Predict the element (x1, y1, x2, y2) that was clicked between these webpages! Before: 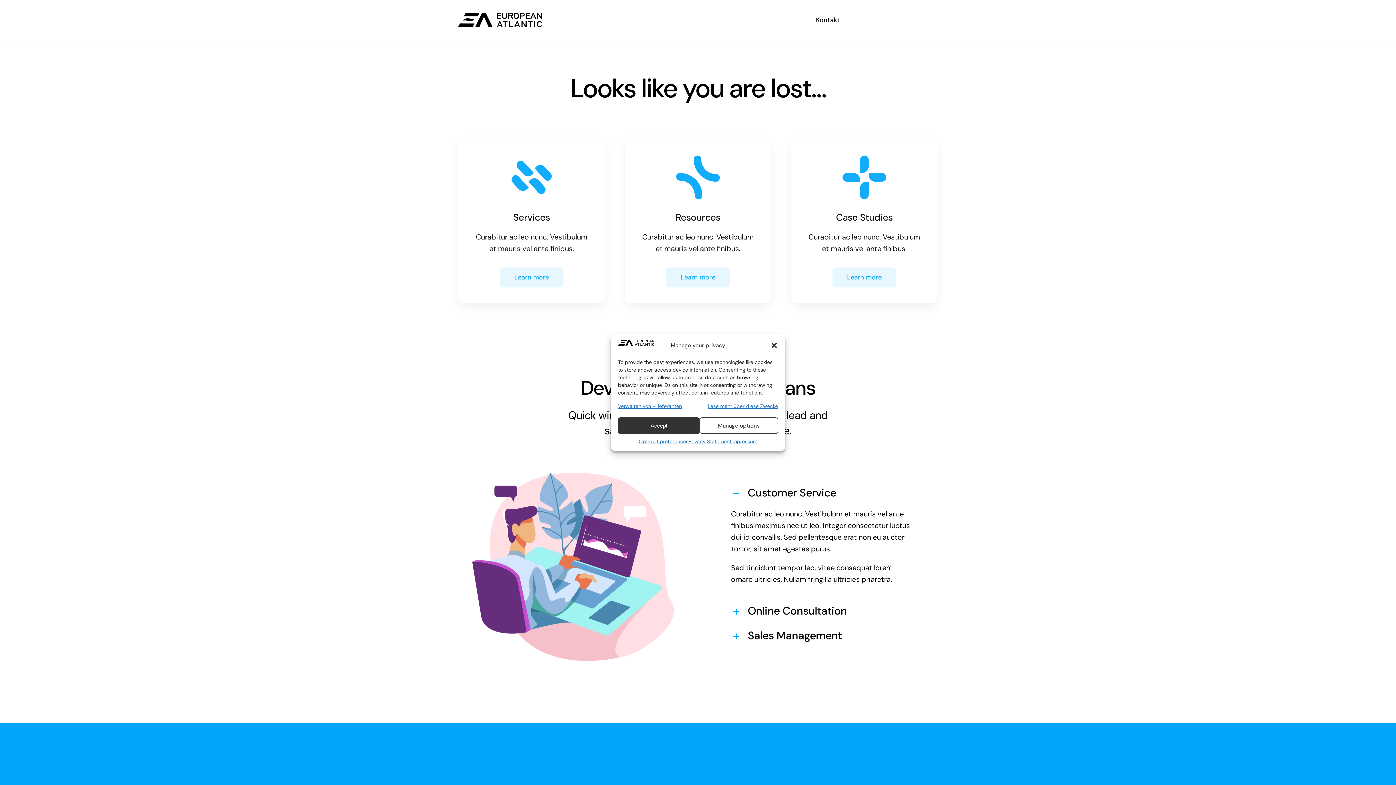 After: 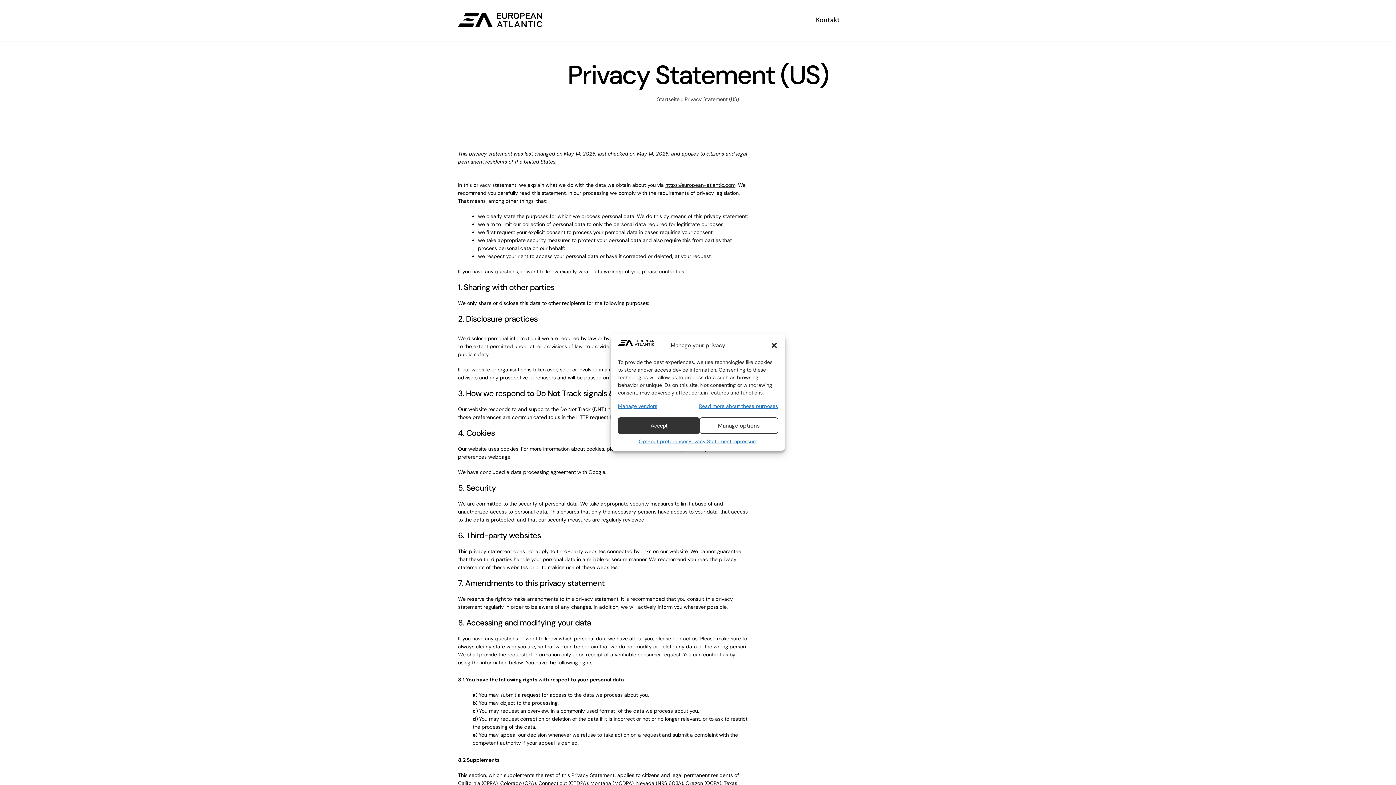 Action: bbox: (688, 437, 731, 445) label: Privacy Statement